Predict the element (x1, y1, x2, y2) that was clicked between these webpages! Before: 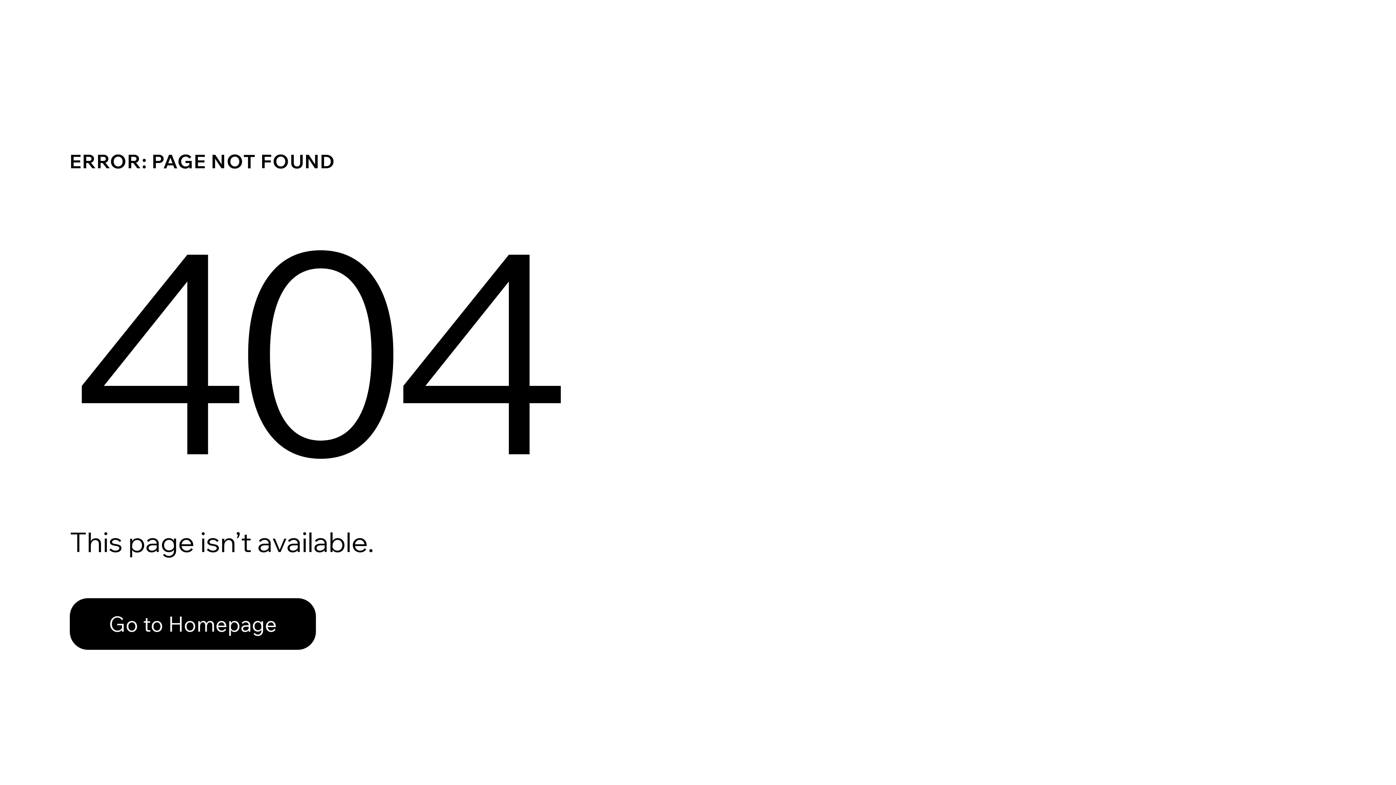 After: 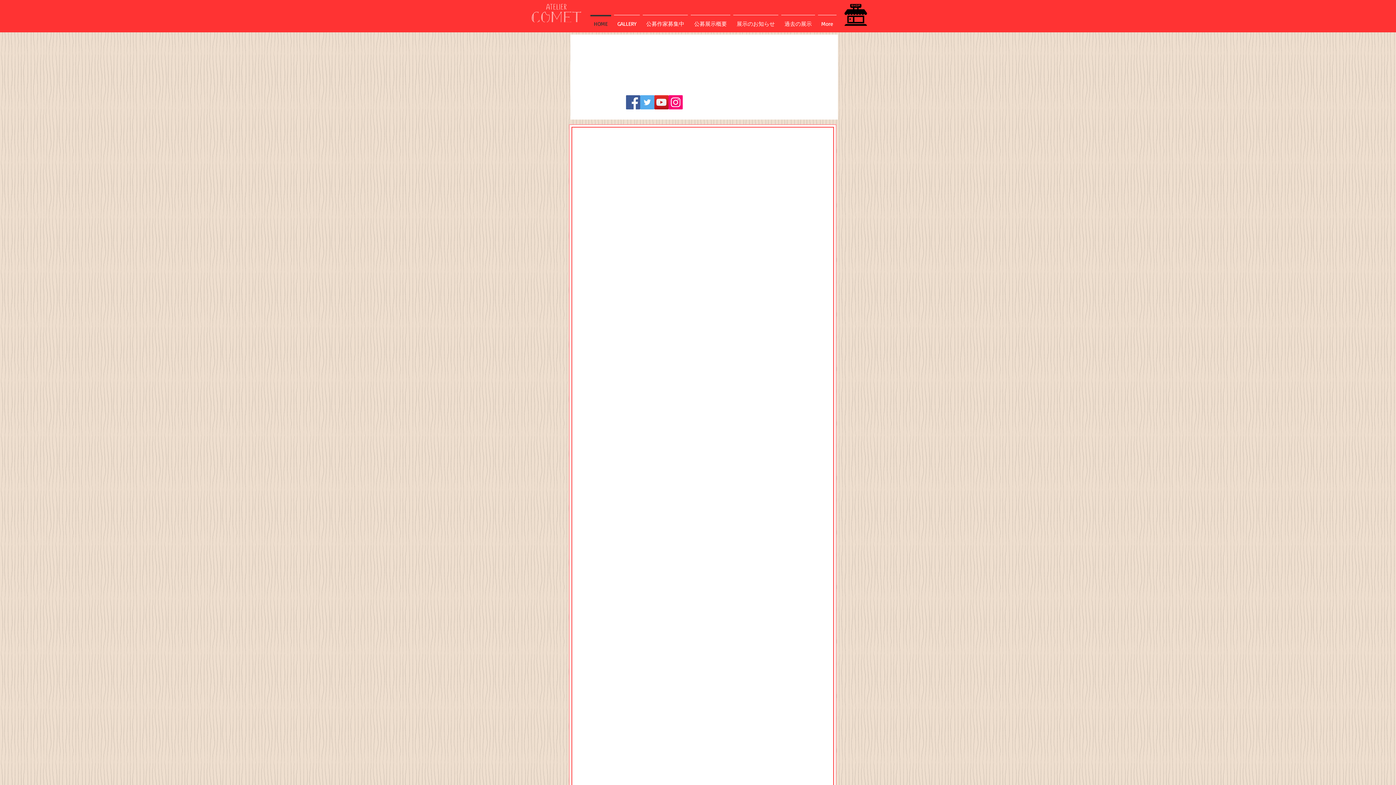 Action: bbox: (69, 598, 316, 650) label: Go to Homepage